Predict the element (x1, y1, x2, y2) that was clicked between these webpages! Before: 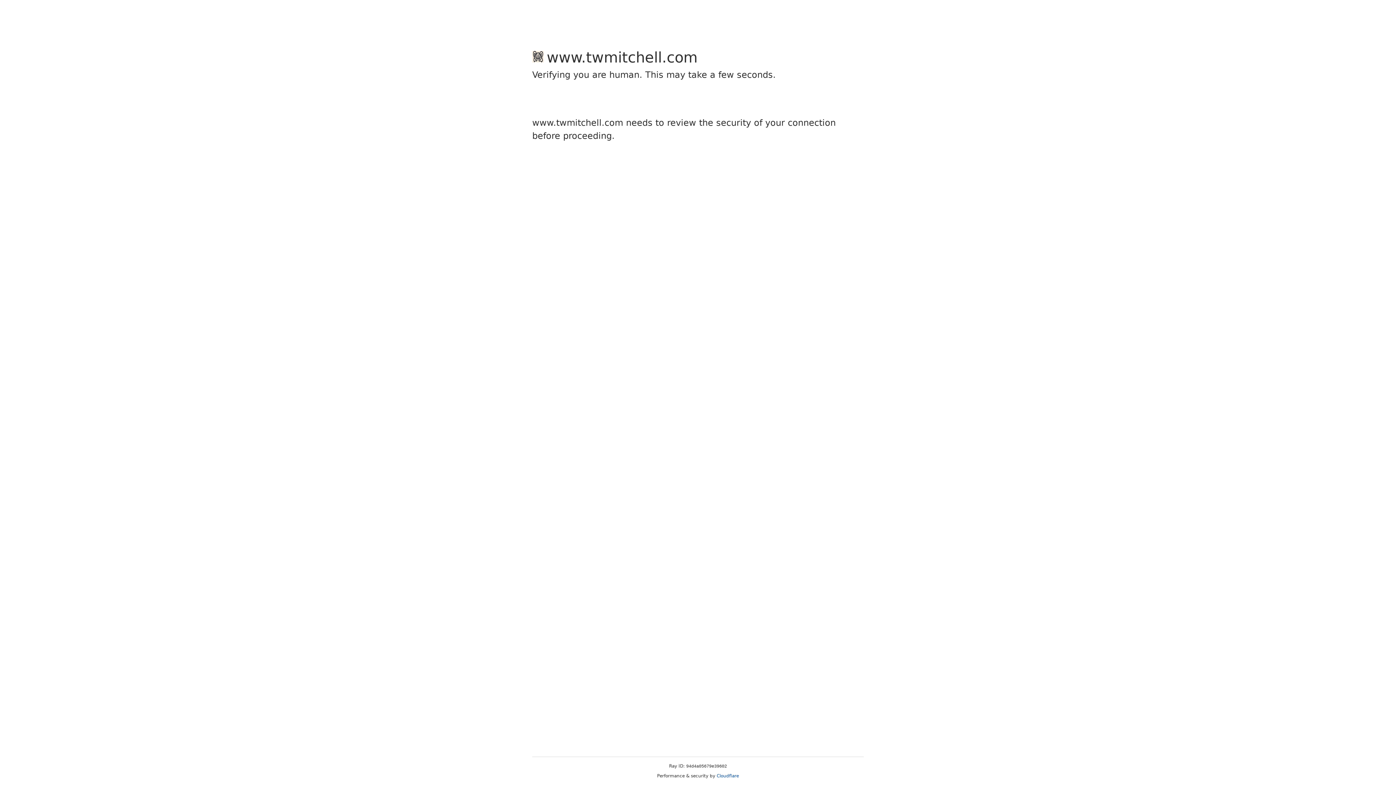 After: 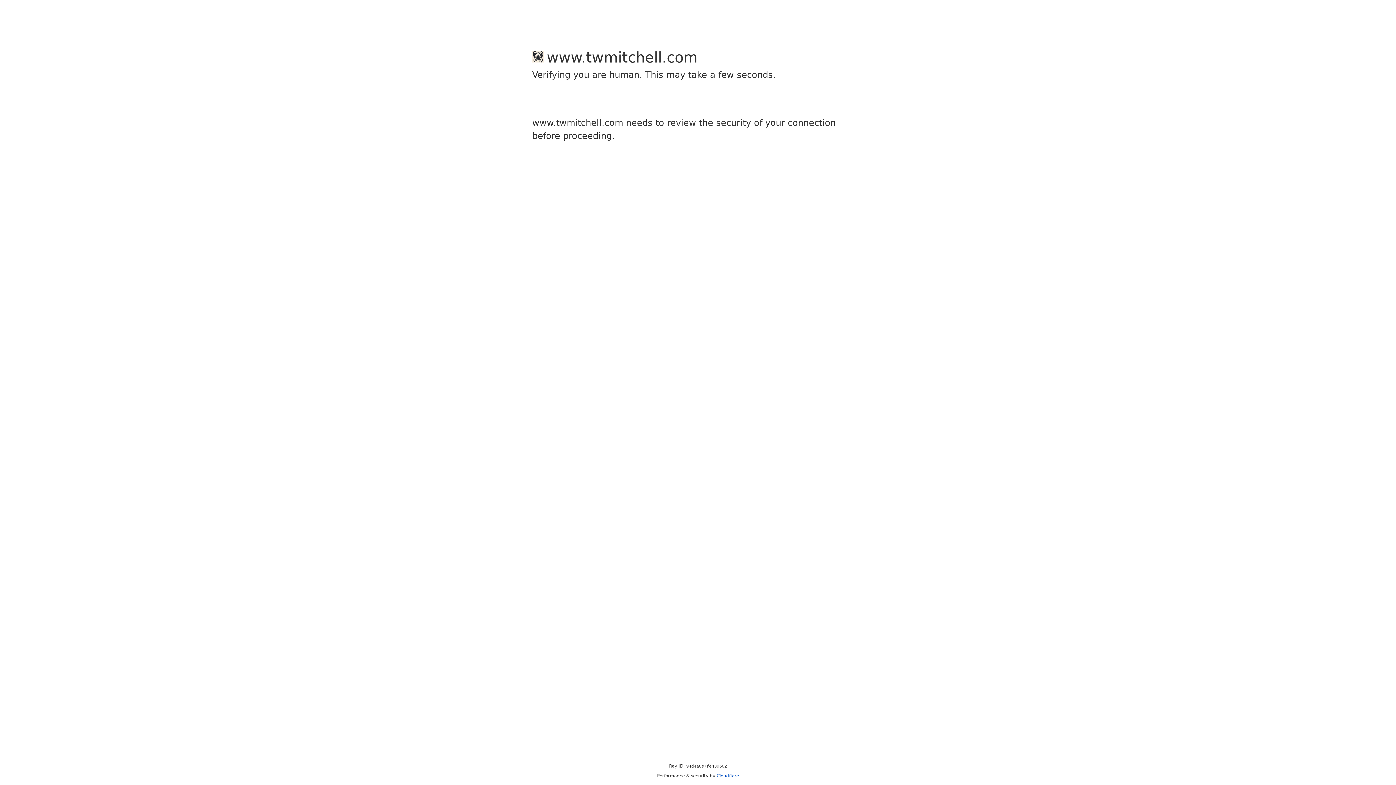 Action: bbox: (716, 773, 739, 778) label: Cloudflare